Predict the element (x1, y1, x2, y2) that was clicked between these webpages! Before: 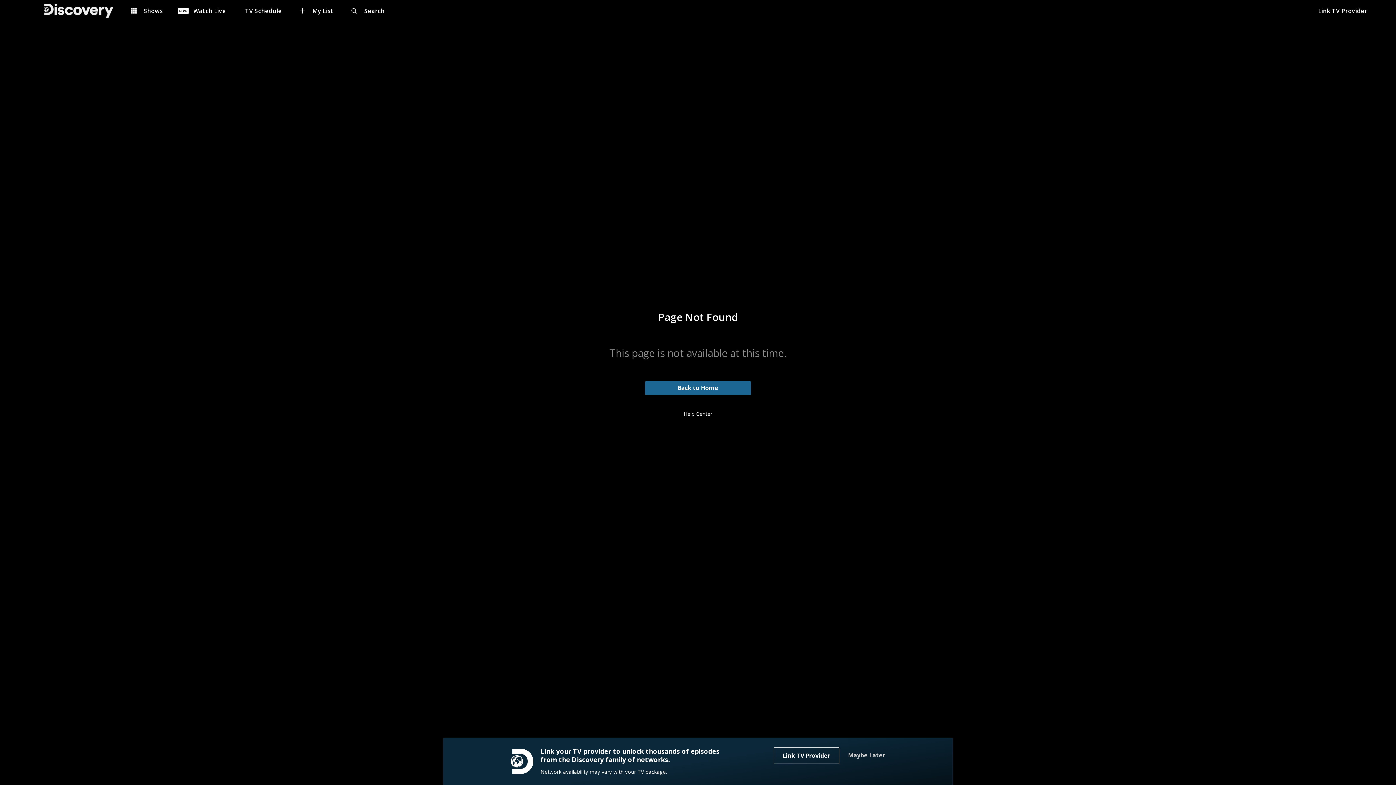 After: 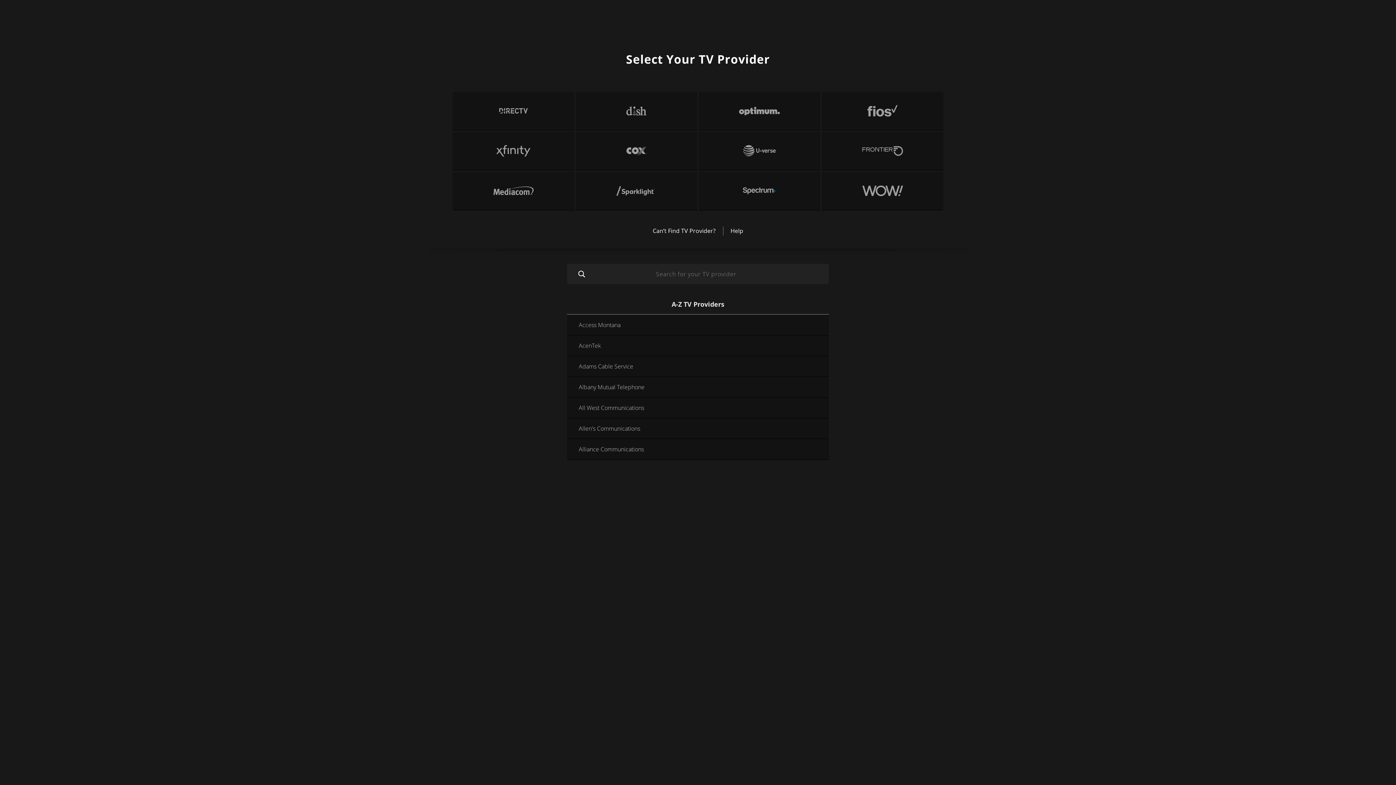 Action: label: Watch Live bbox: (177, 4, 226, 17)